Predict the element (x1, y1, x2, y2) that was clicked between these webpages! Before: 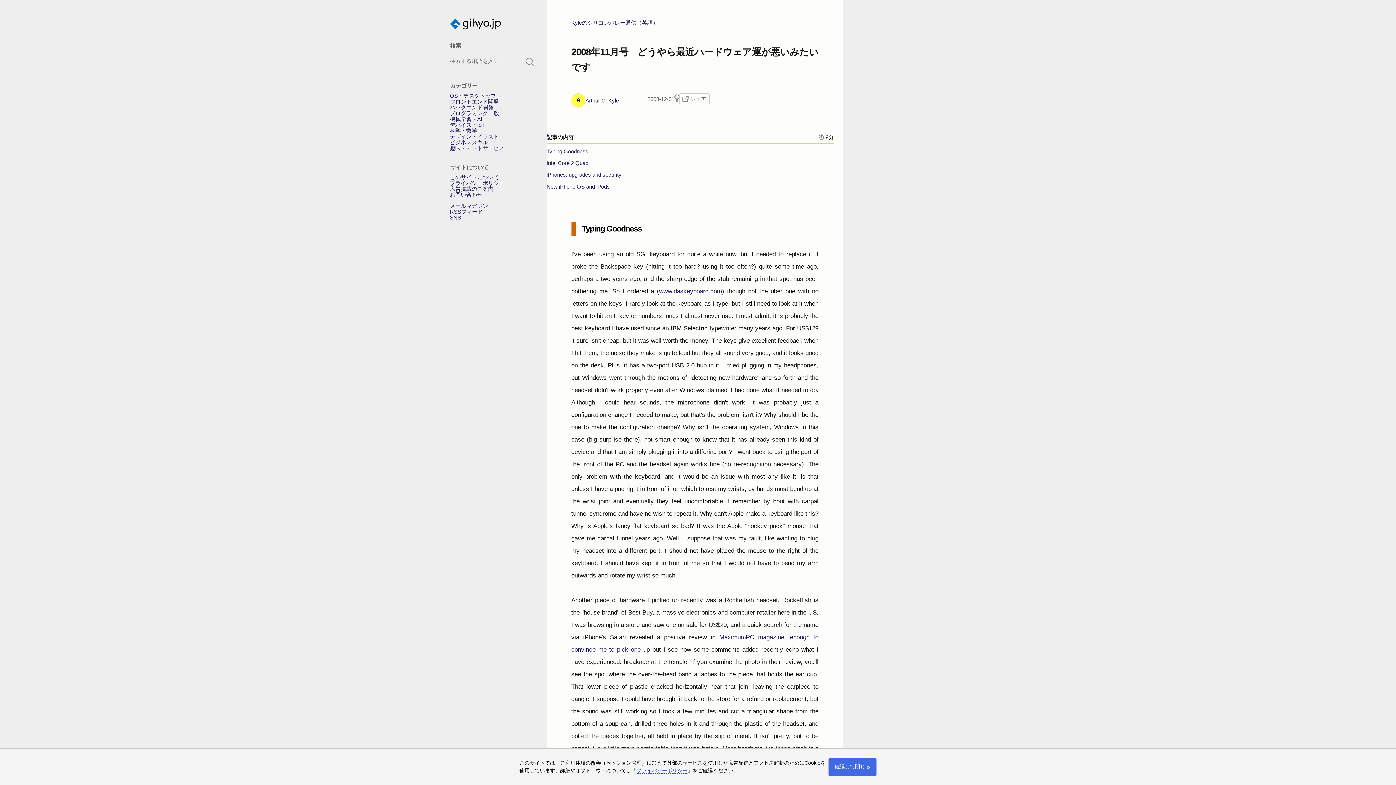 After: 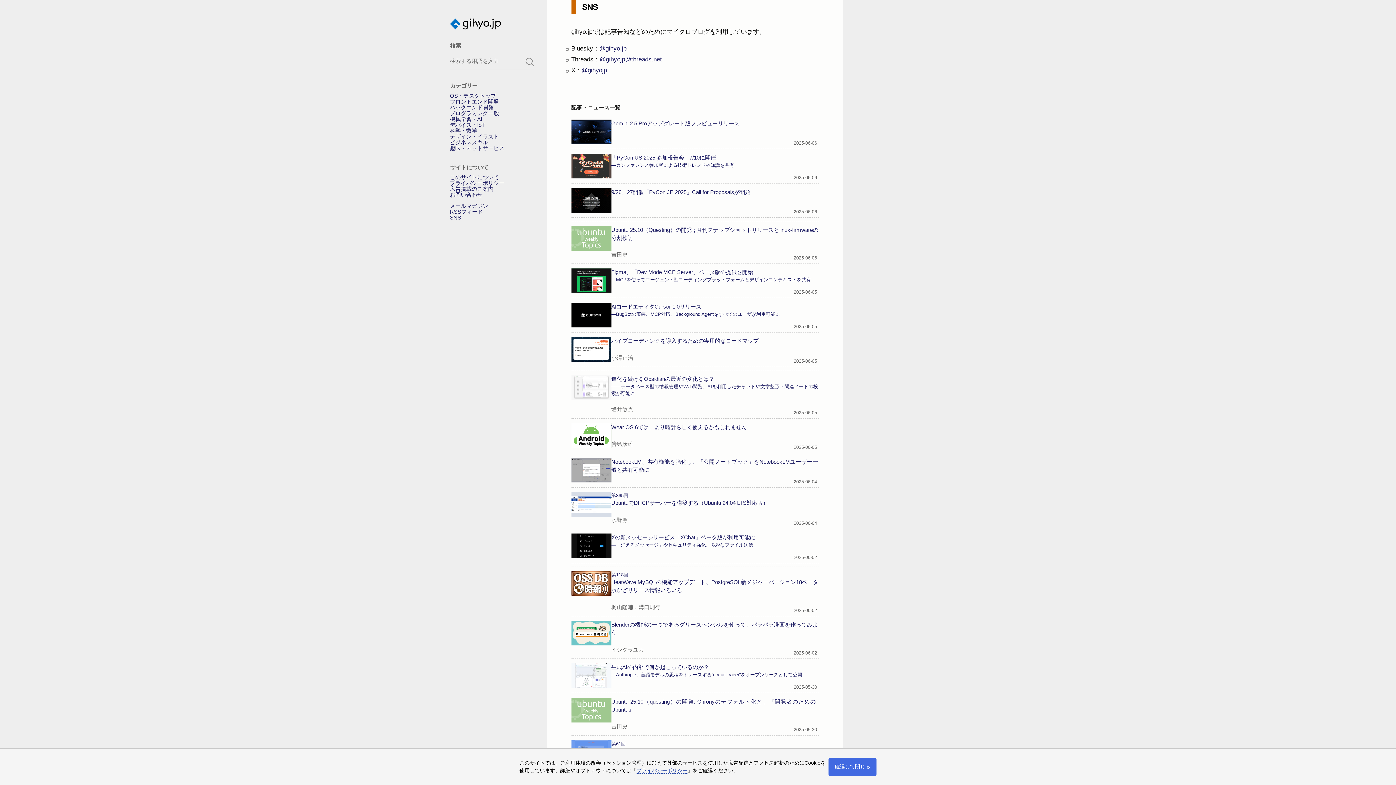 Action: bbox: (450, 214, 461, 220) label: SNS